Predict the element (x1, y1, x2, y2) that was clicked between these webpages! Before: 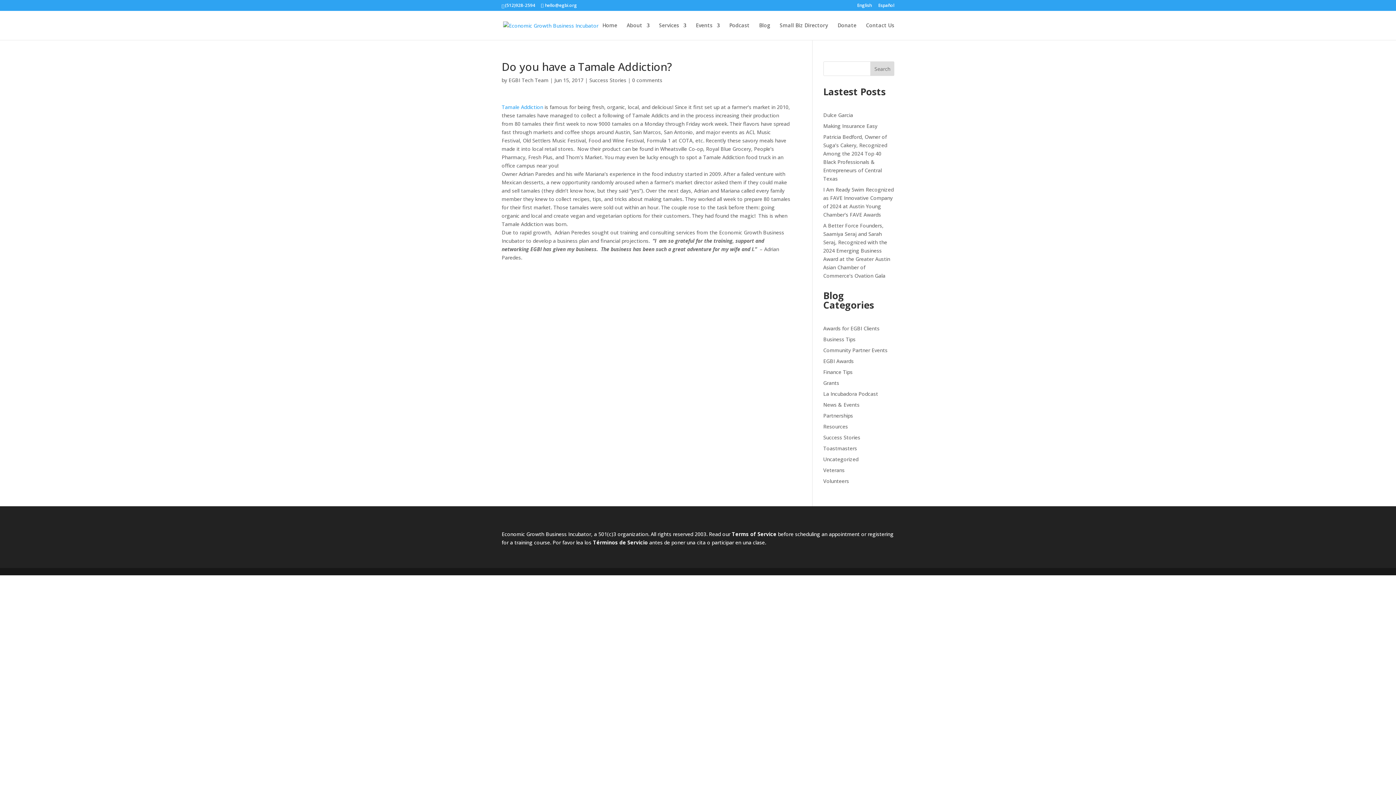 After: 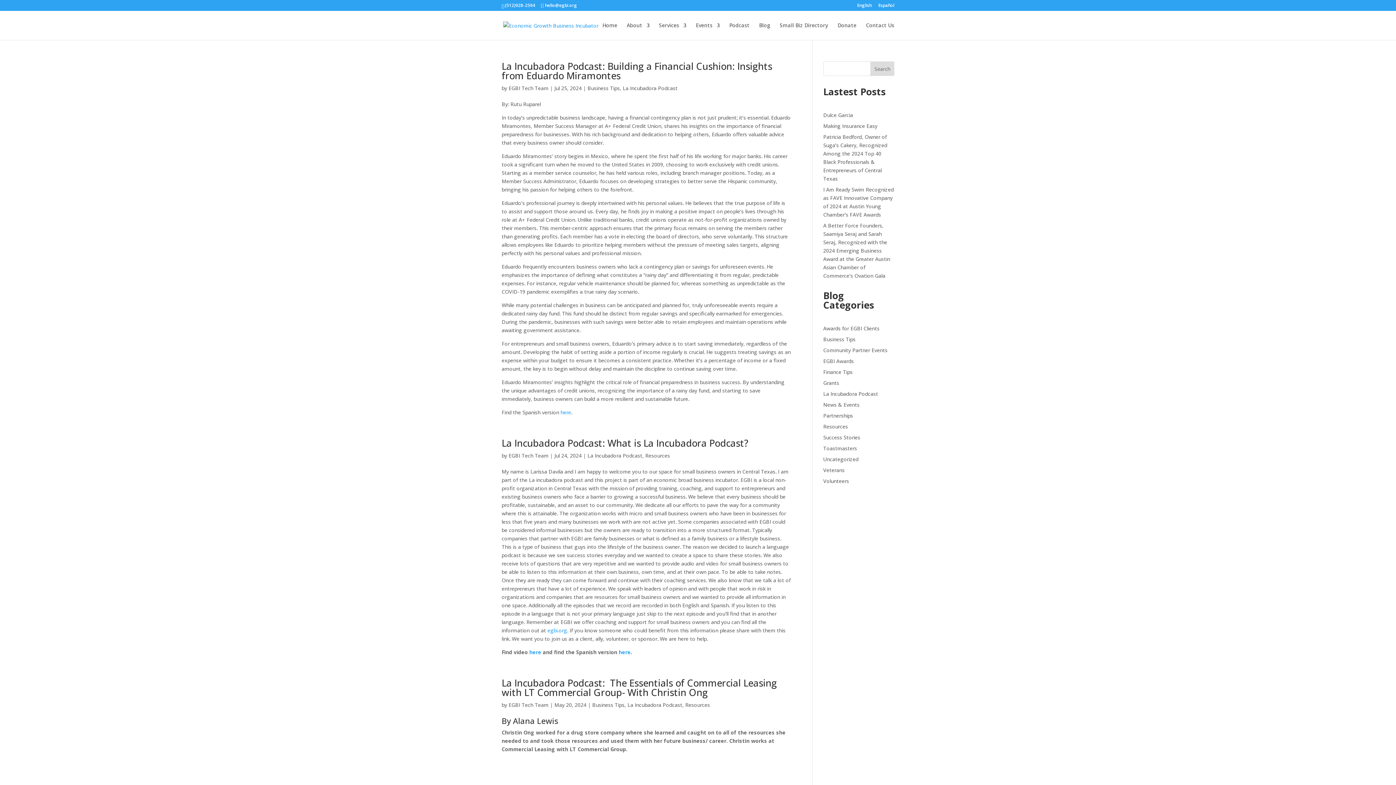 Action: bbox: (823, 390, 878, 397) label: La Incubadora Podcast